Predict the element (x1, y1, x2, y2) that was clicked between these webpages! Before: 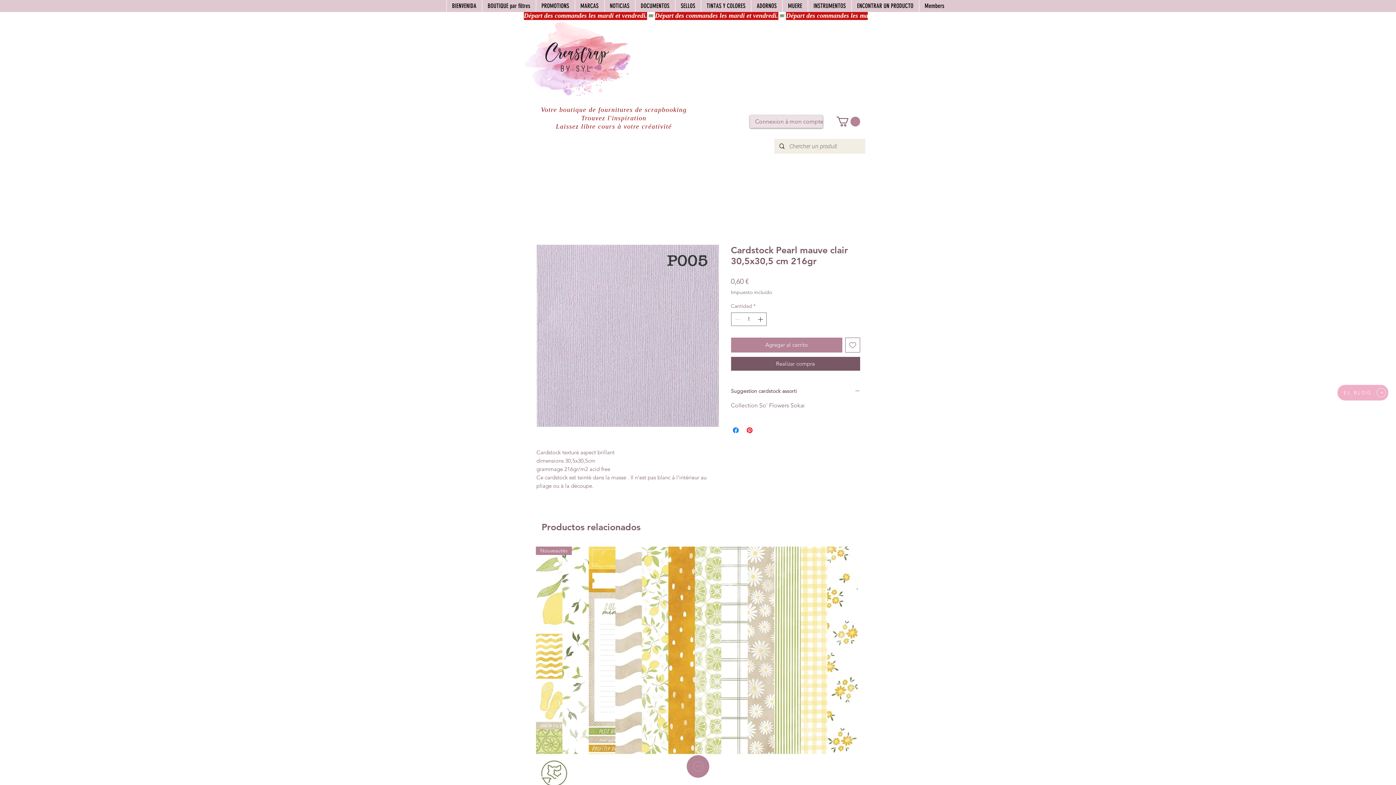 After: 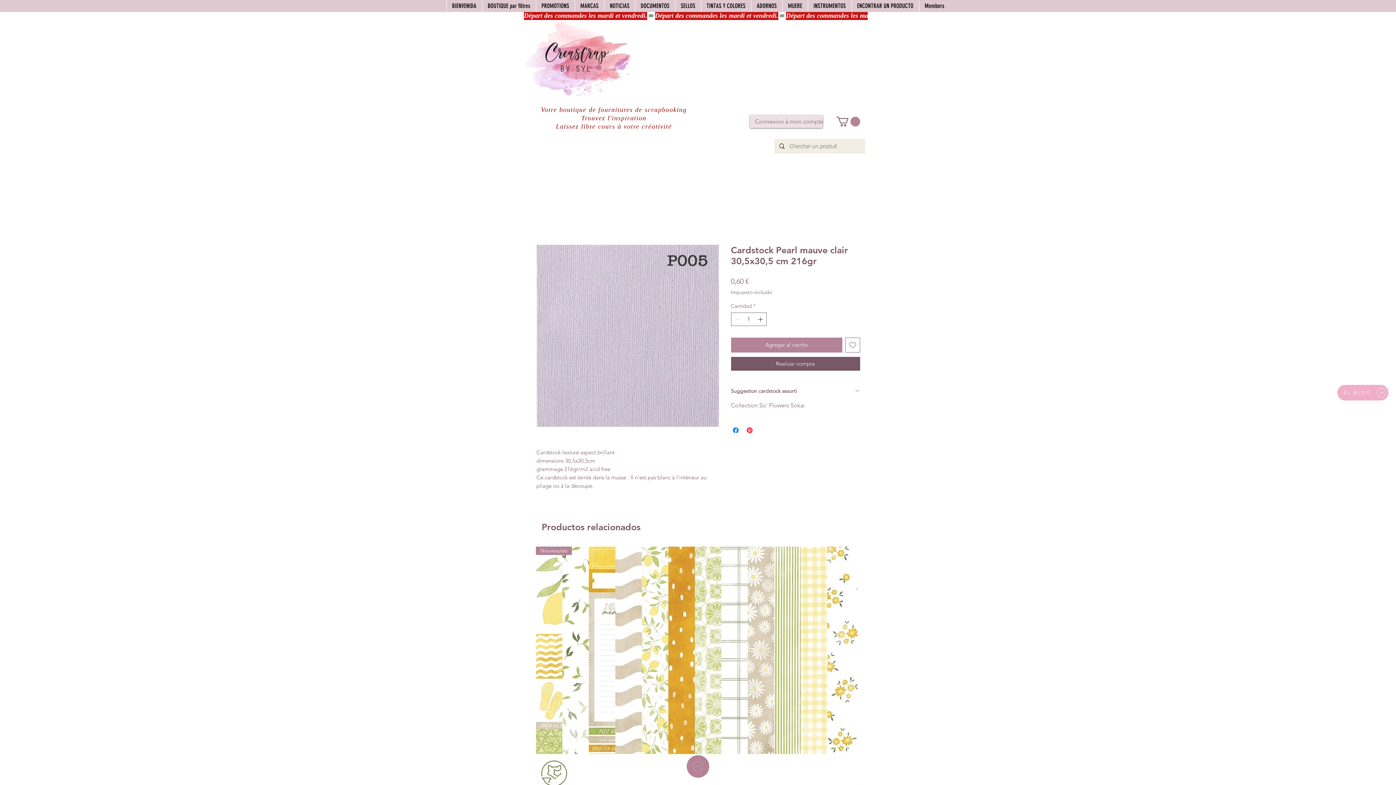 Action: bbox: (836, 116, 860, 126)